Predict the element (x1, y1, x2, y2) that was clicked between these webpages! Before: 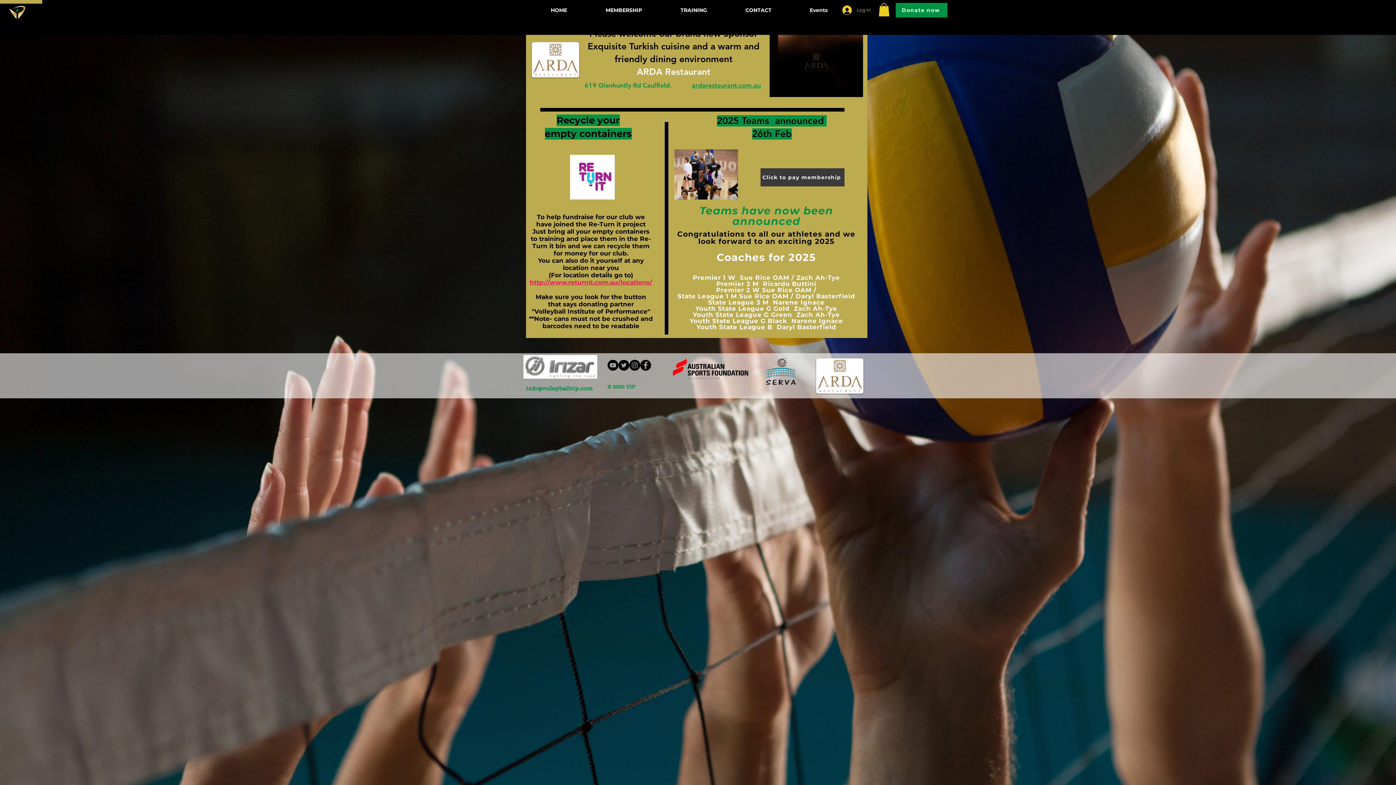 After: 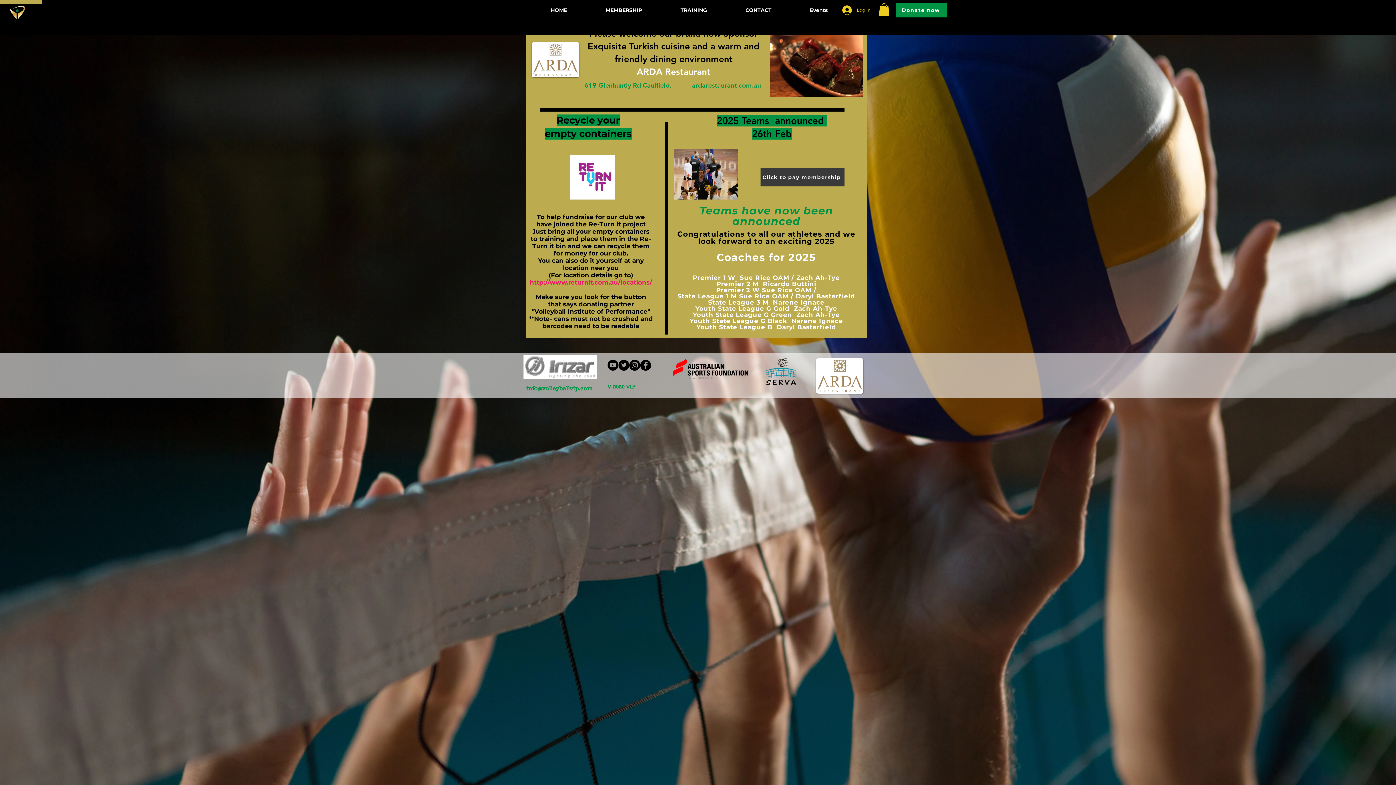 Action: bbox: (640, 359, 651, 370) label: Facebook